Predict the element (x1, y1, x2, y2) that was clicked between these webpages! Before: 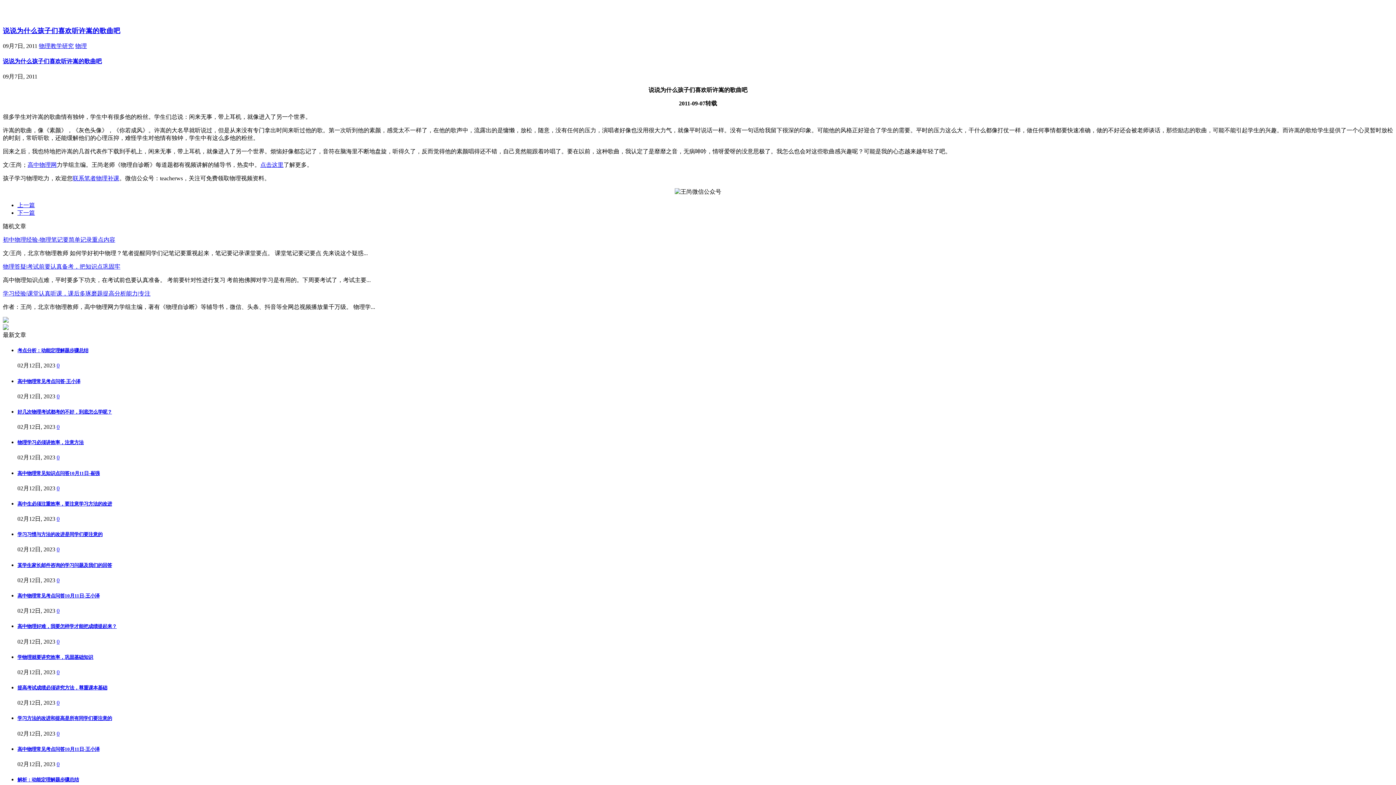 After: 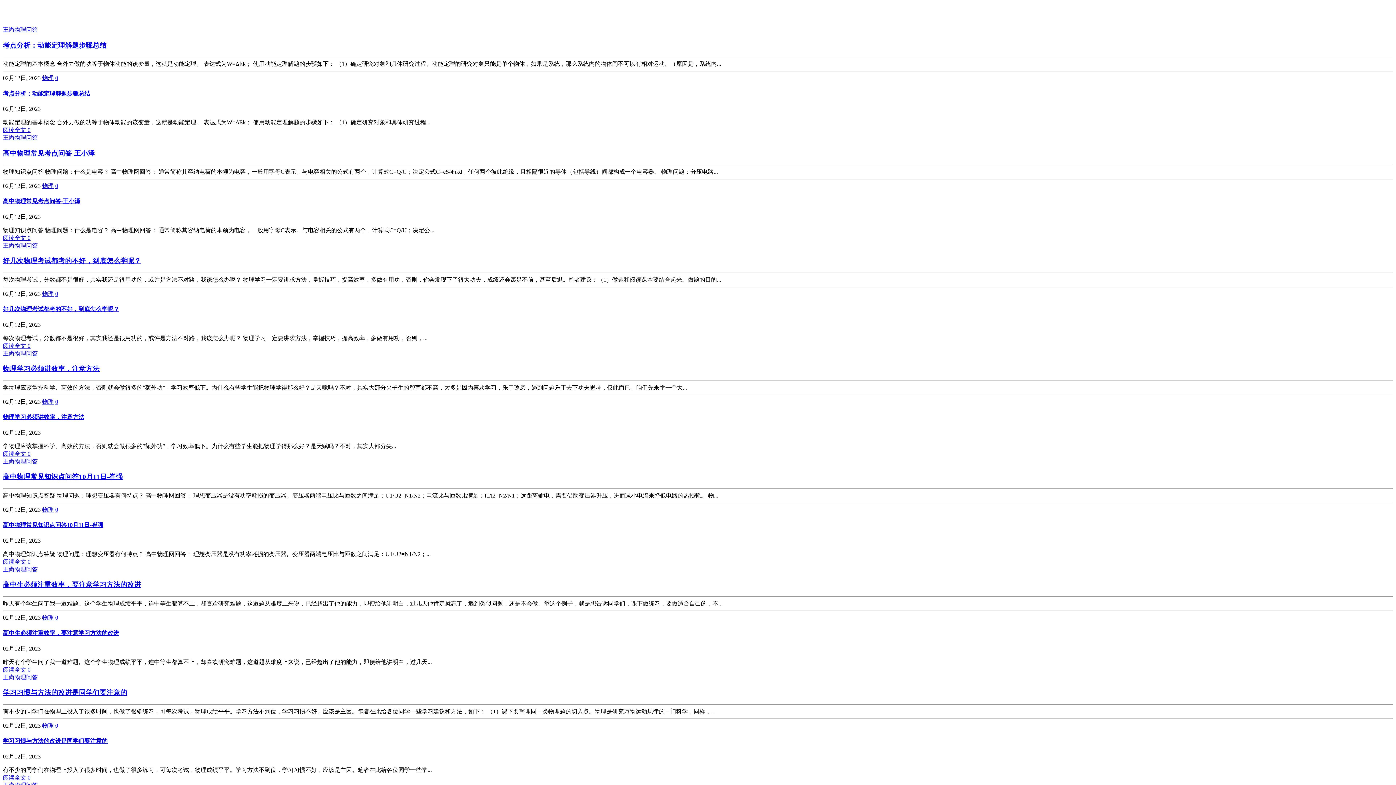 Action: bbox: (75, 42, 86, 48) label: 物理